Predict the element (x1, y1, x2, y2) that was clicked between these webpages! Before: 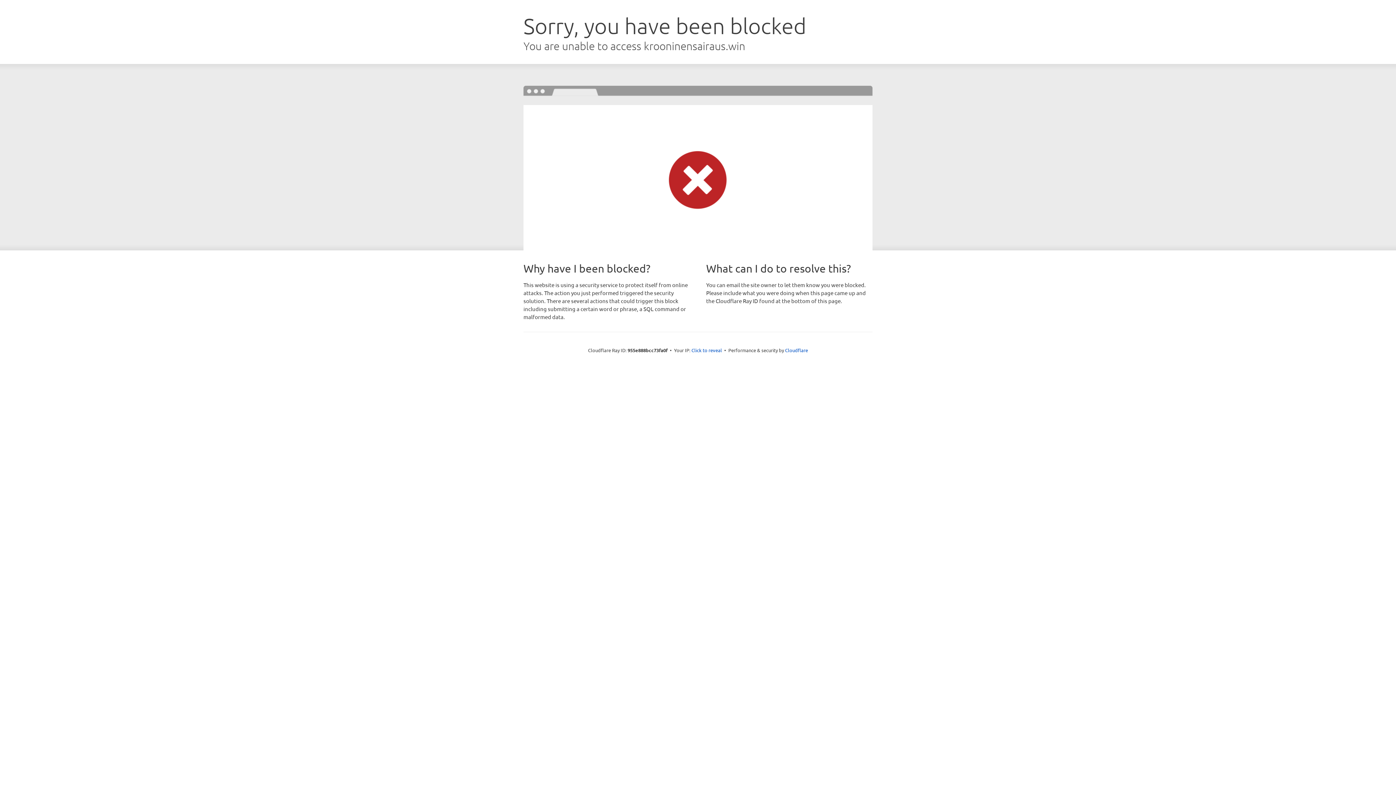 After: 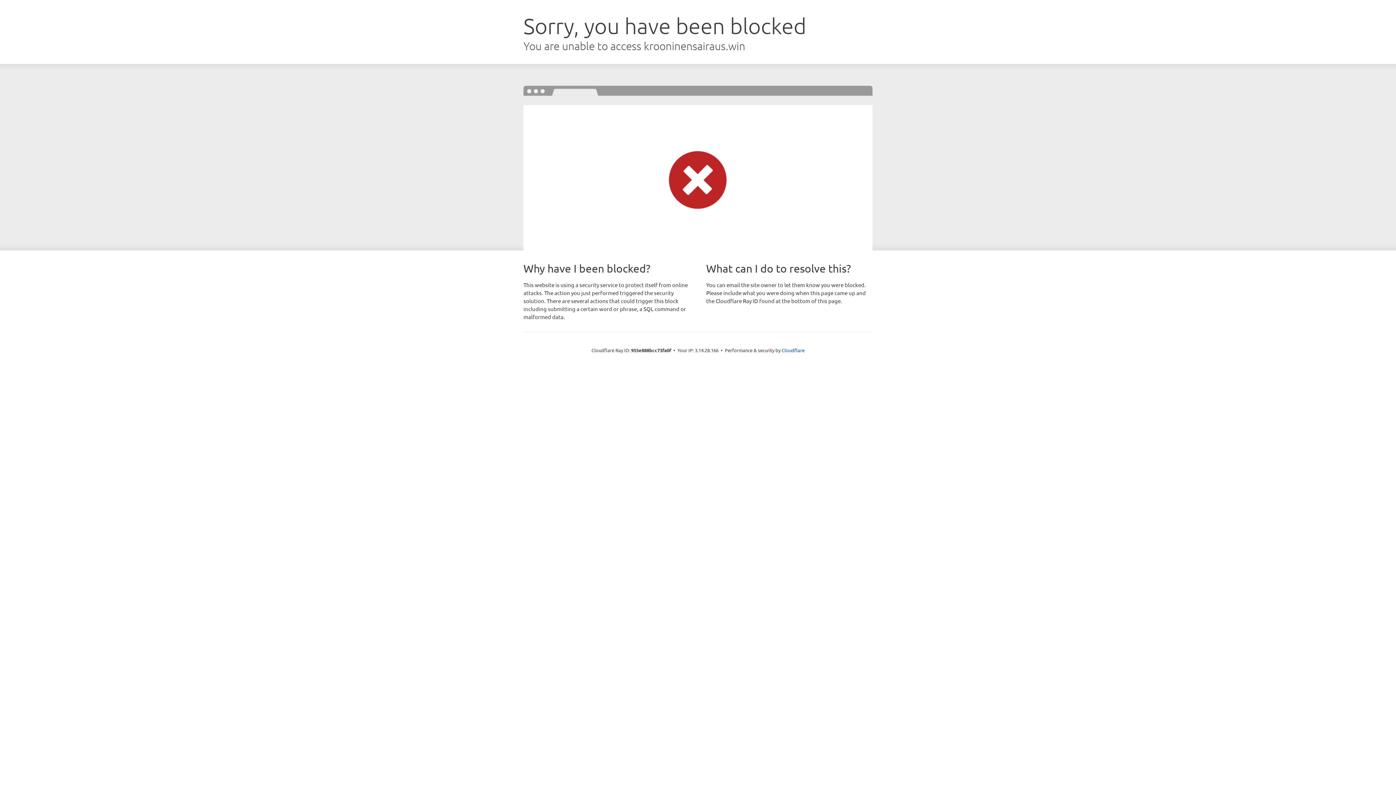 Action: bbox: (691, 346, 722, 353) label: Click to reveal